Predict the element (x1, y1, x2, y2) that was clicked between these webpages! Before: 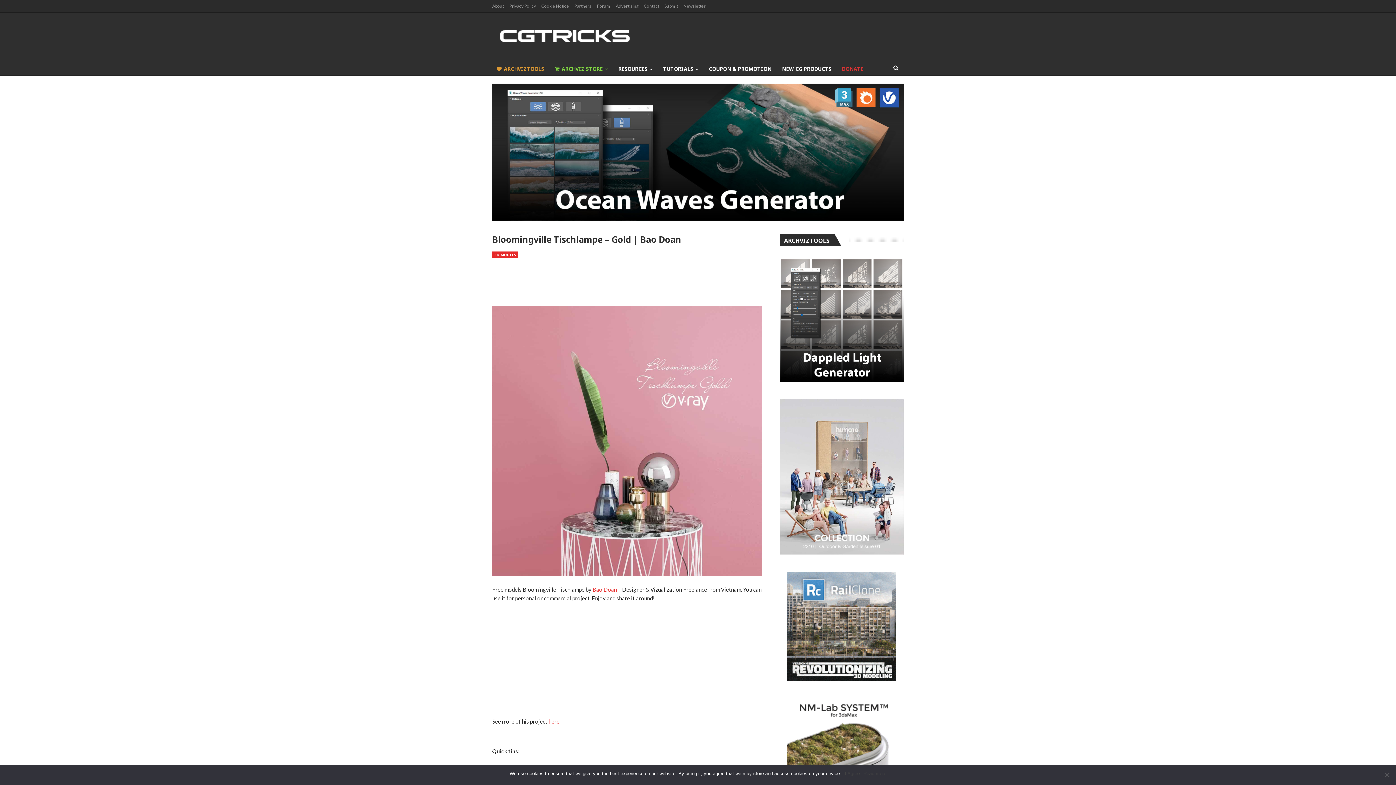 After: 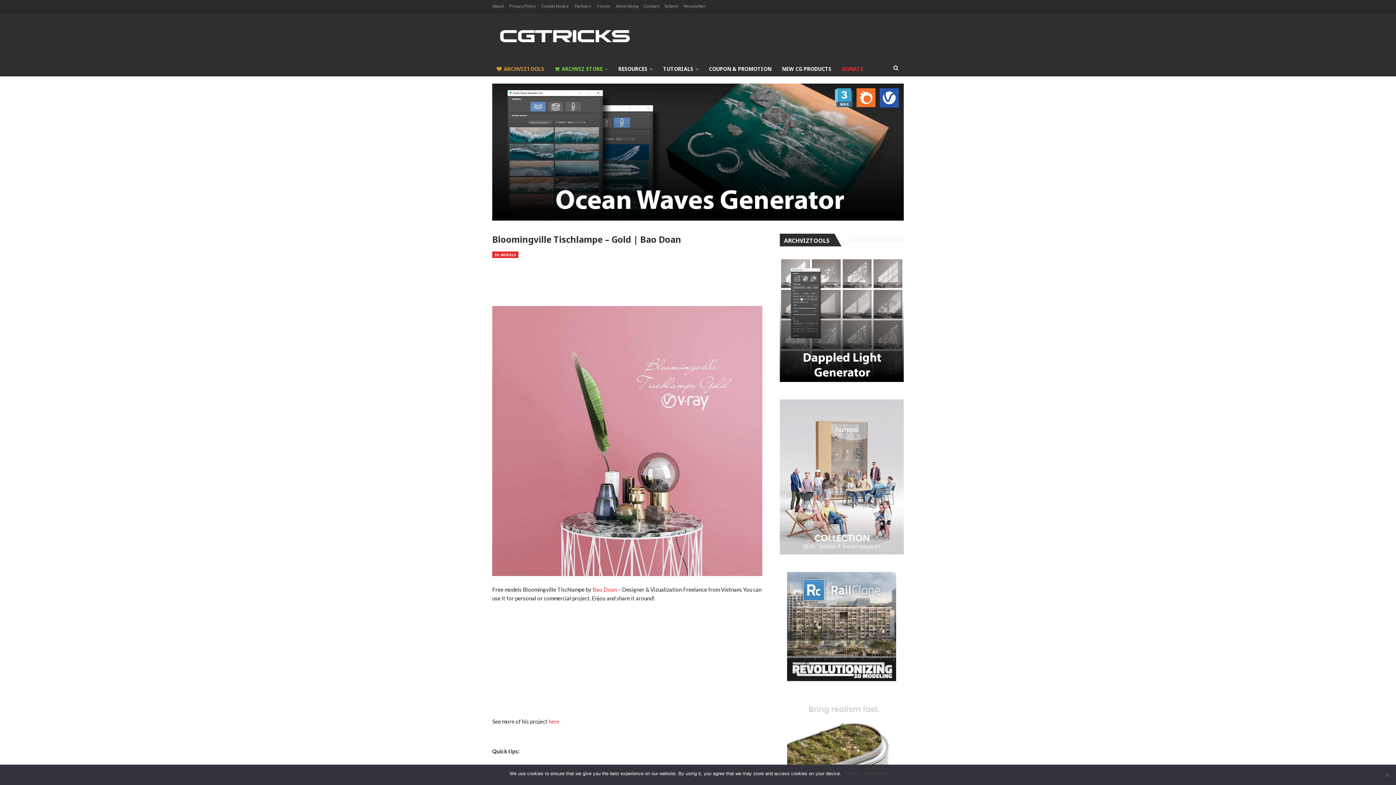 Action: bbox: (492, 148, 904, 154)